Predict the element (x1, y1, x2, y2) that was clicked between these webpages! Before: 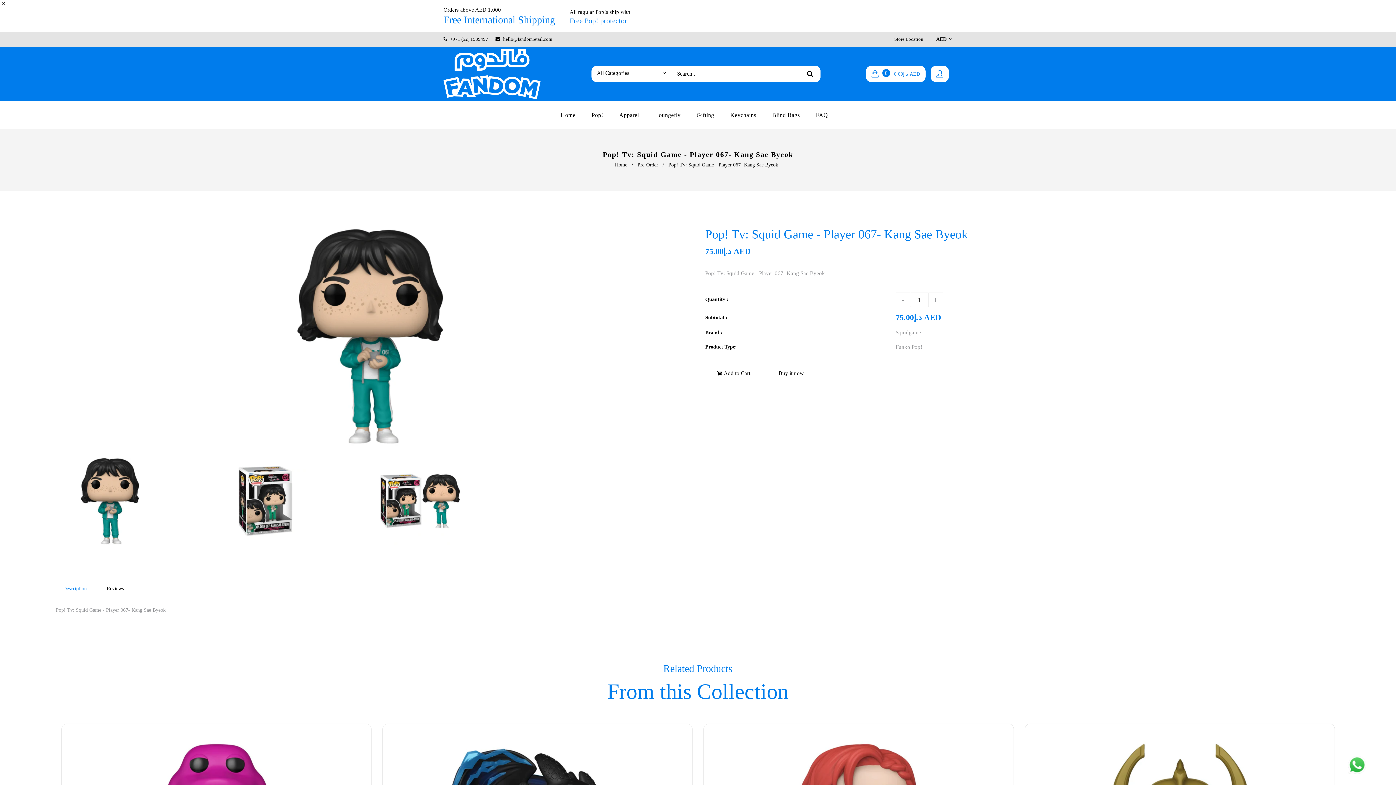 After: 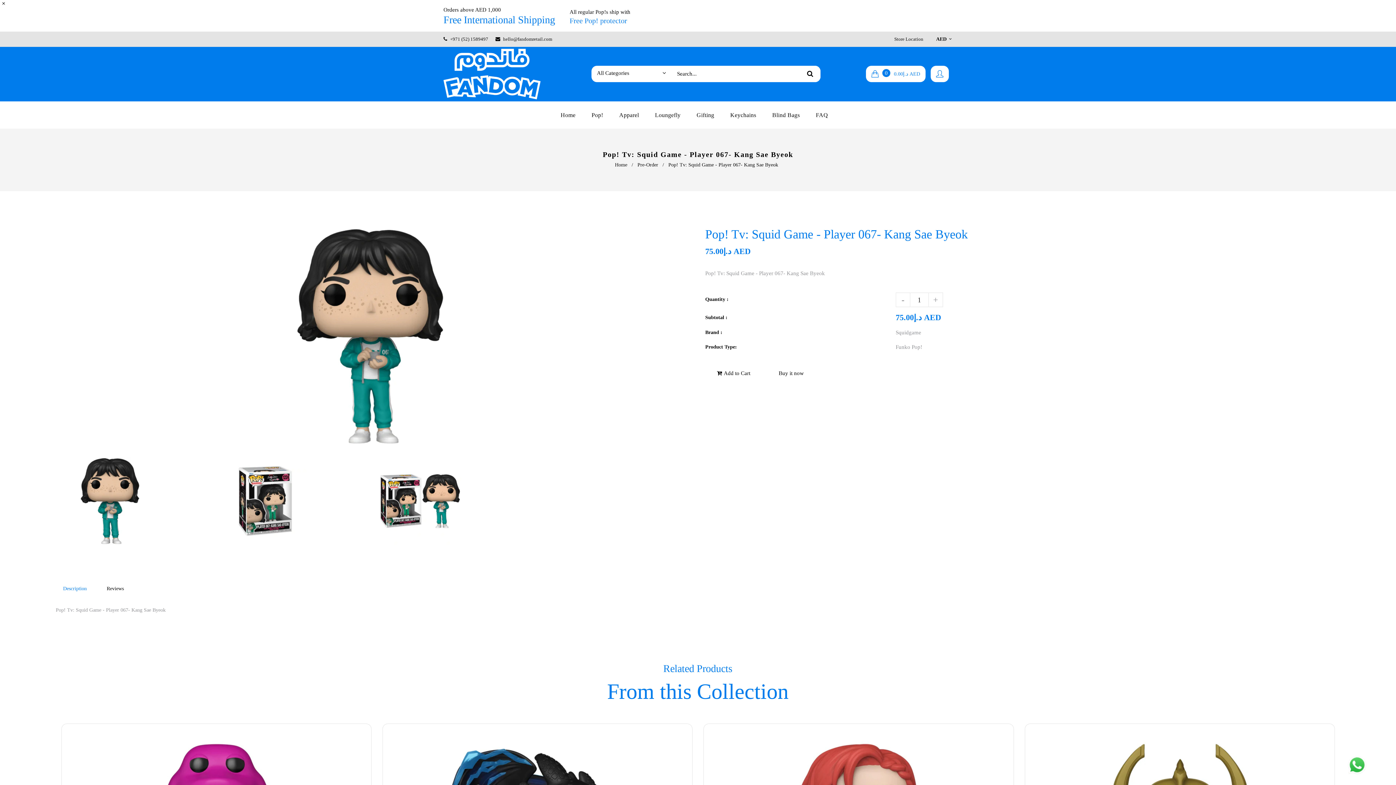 Action: bbox: (66, 457, 210, 545)